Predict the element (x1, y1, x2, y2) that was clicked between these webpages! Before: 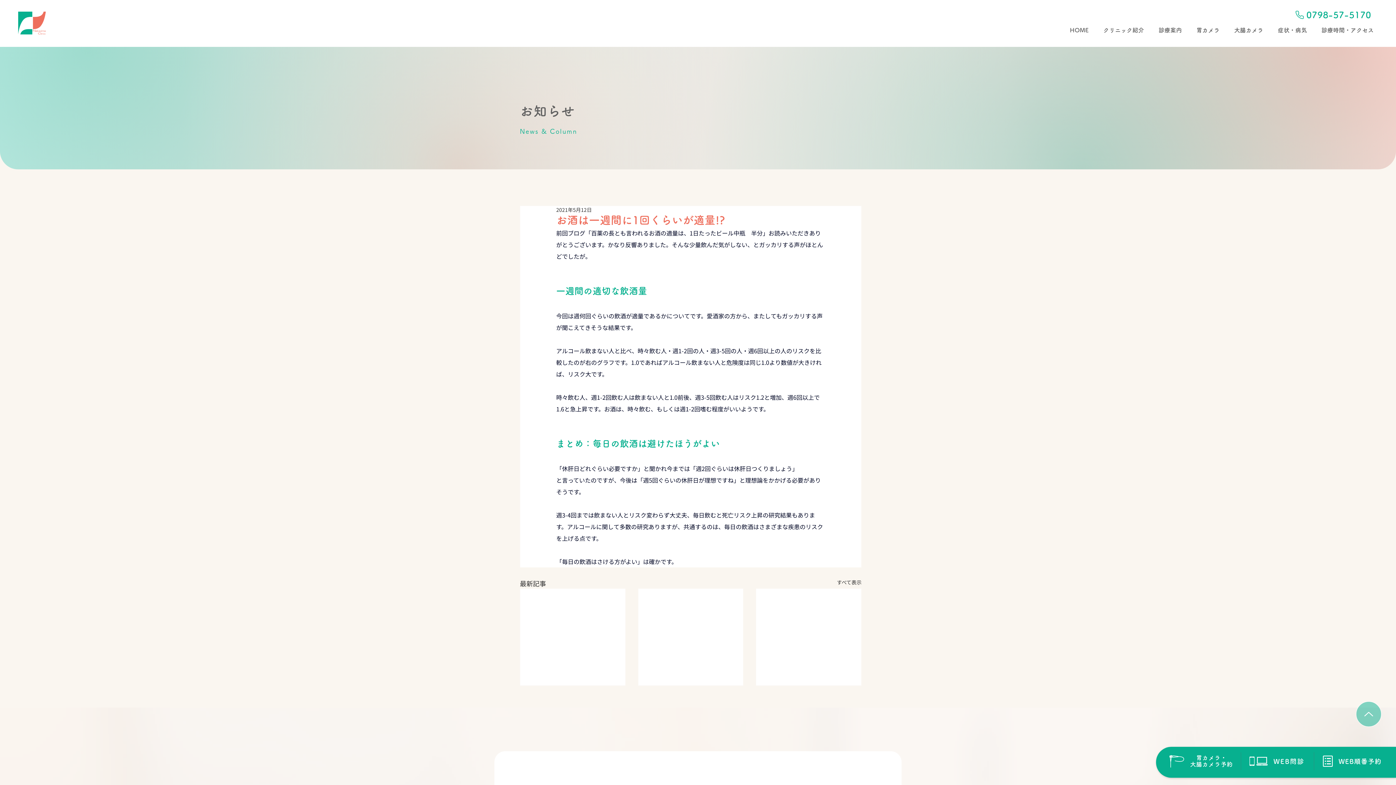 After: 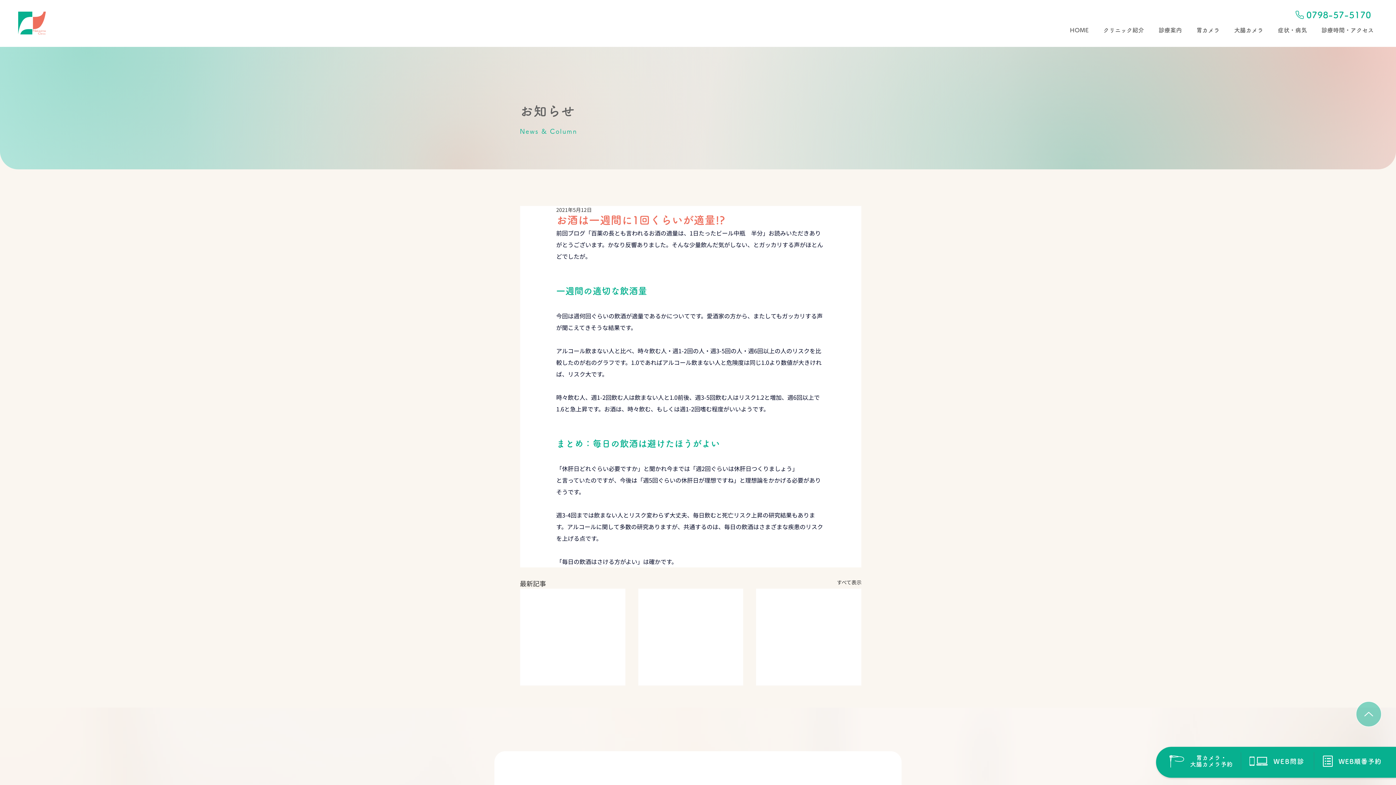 Action: bbox: (1100, 24, 1148, 36) label: クリニック紹介